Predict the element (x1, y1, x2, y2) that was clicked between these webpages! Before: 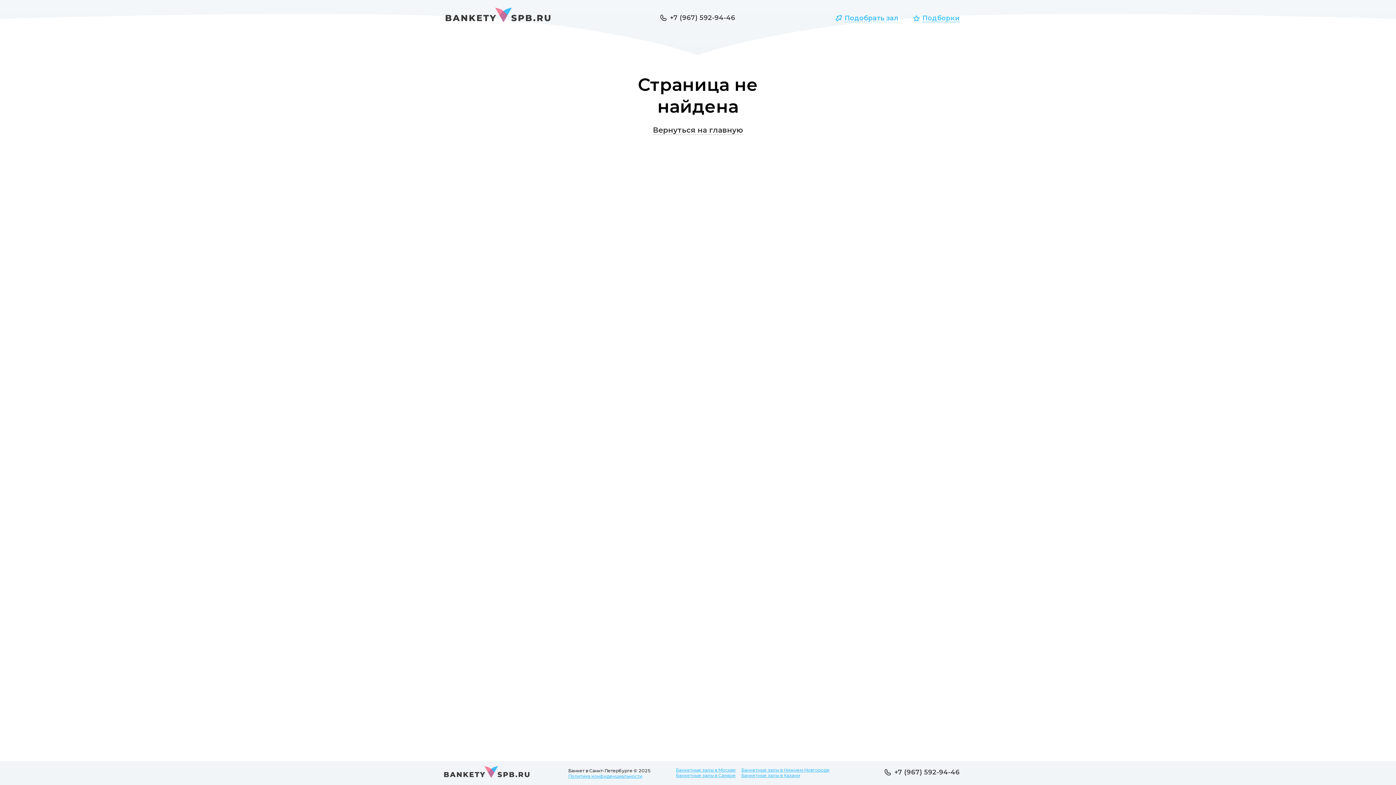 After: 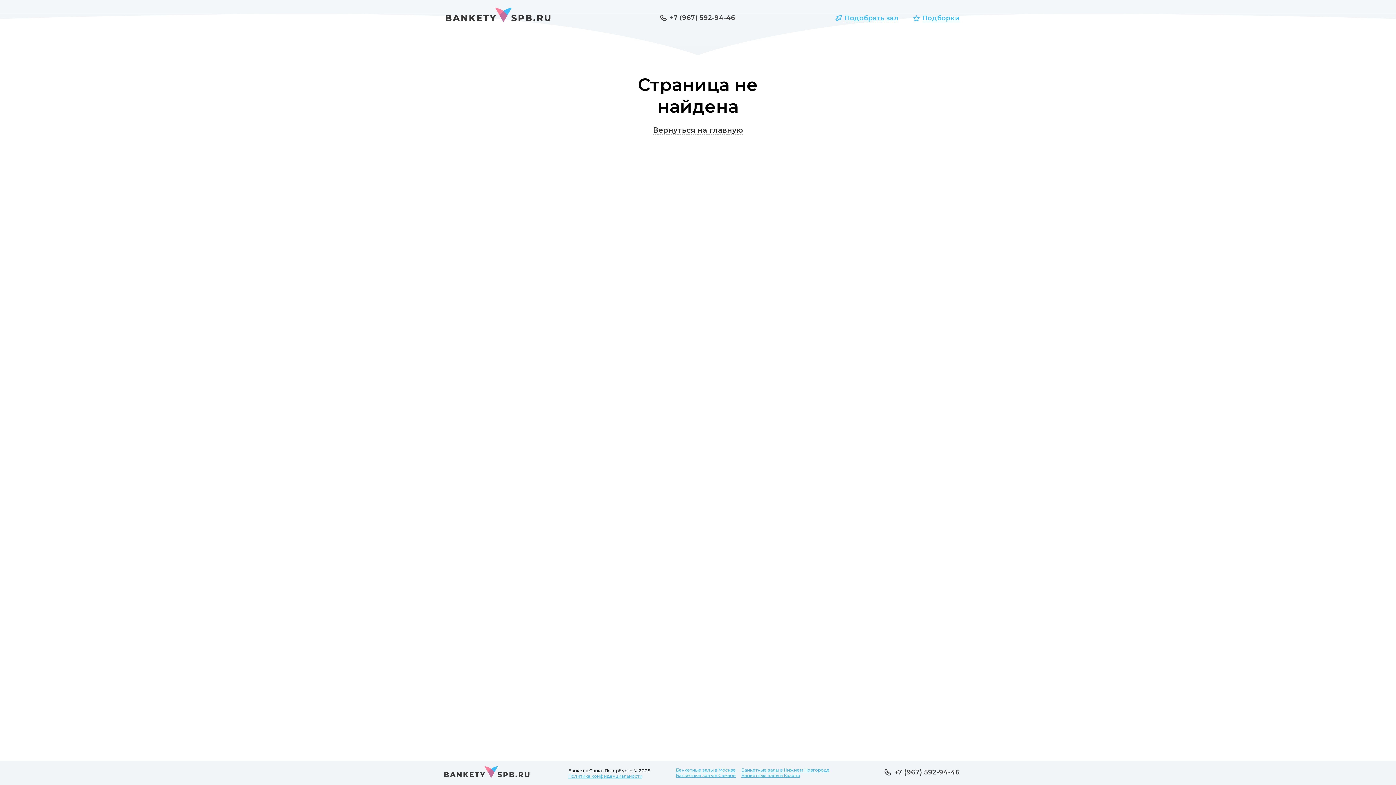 Action: label: +7 (967) 592-94-46 bbox: (660, 13, 735, 21)